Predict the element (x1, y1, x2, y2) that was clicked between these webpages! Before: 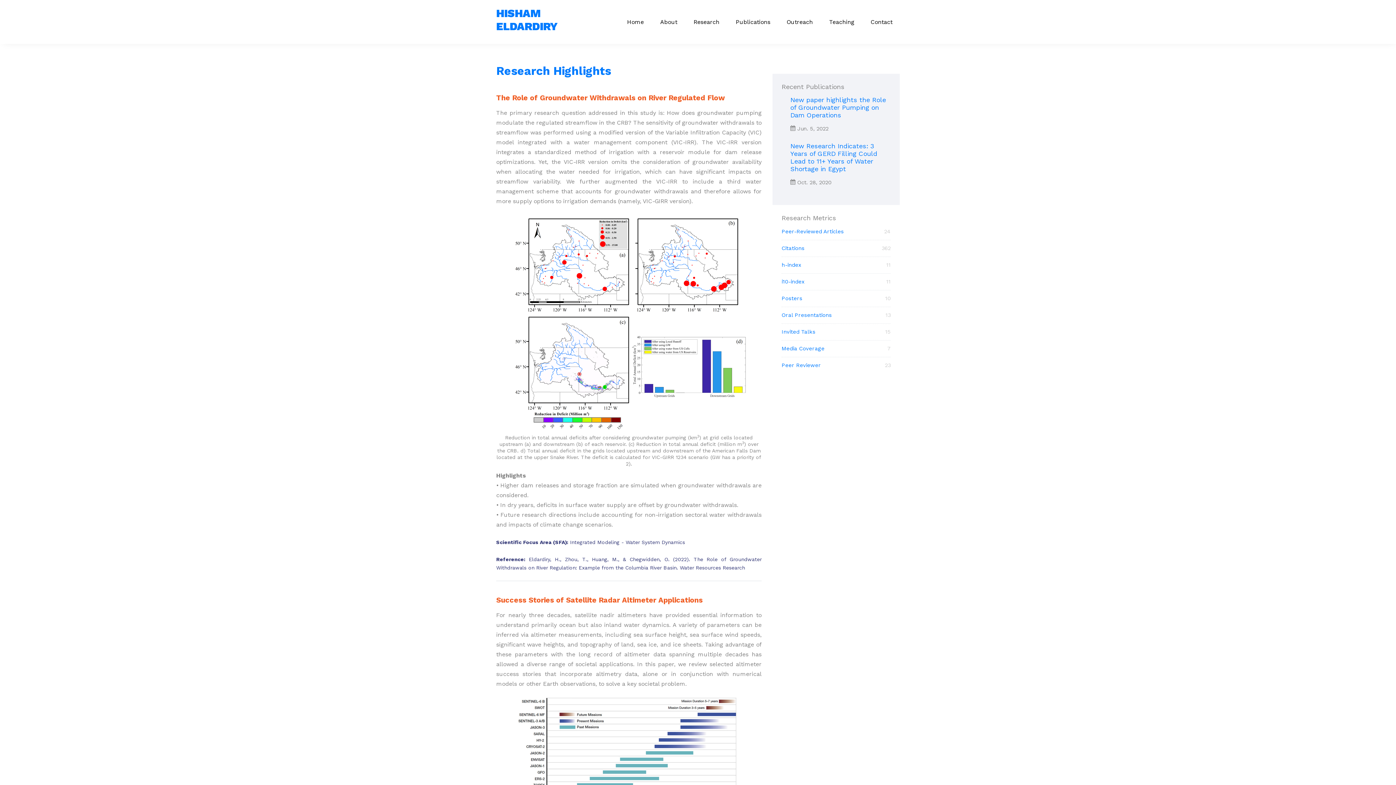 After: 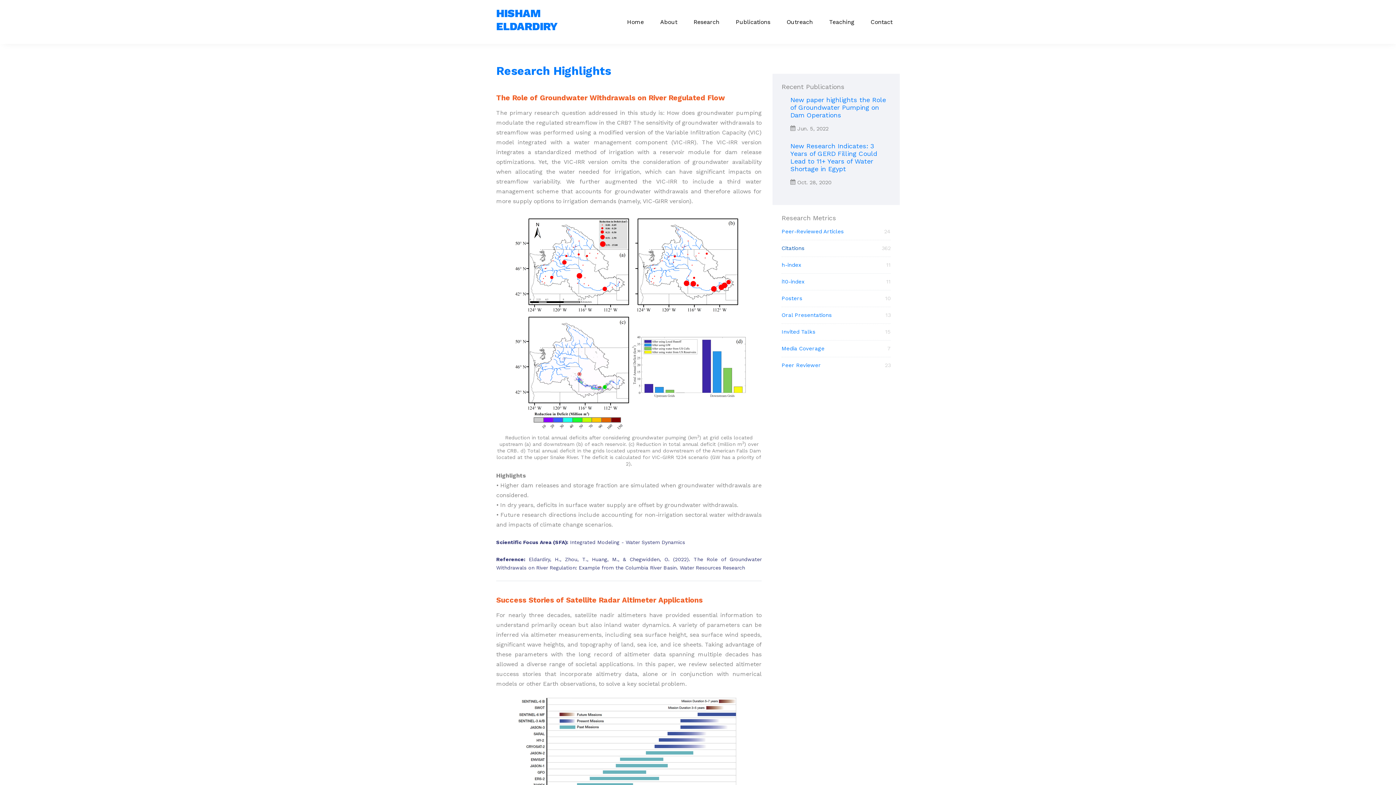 Action: label: Citations
362 bbox: (781, 244, 890, 253)